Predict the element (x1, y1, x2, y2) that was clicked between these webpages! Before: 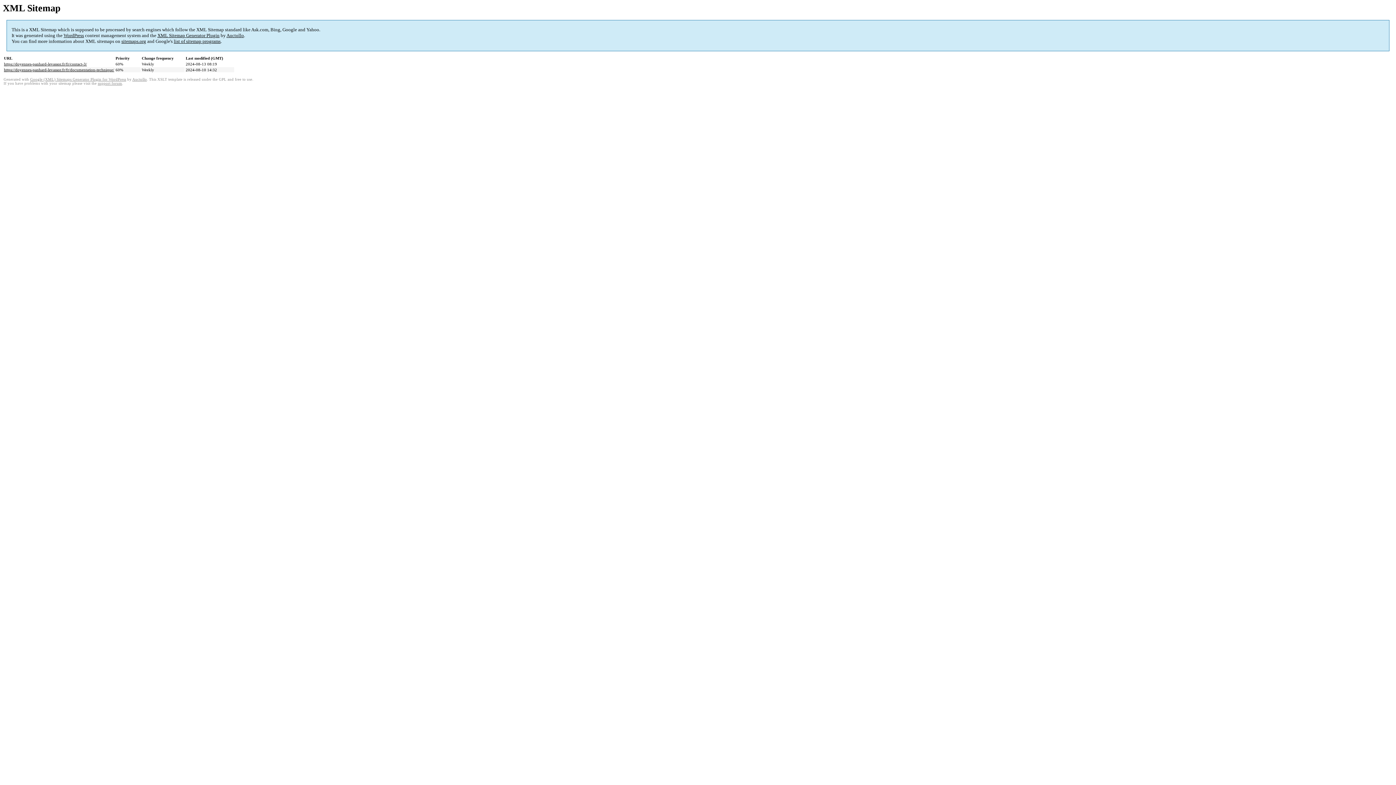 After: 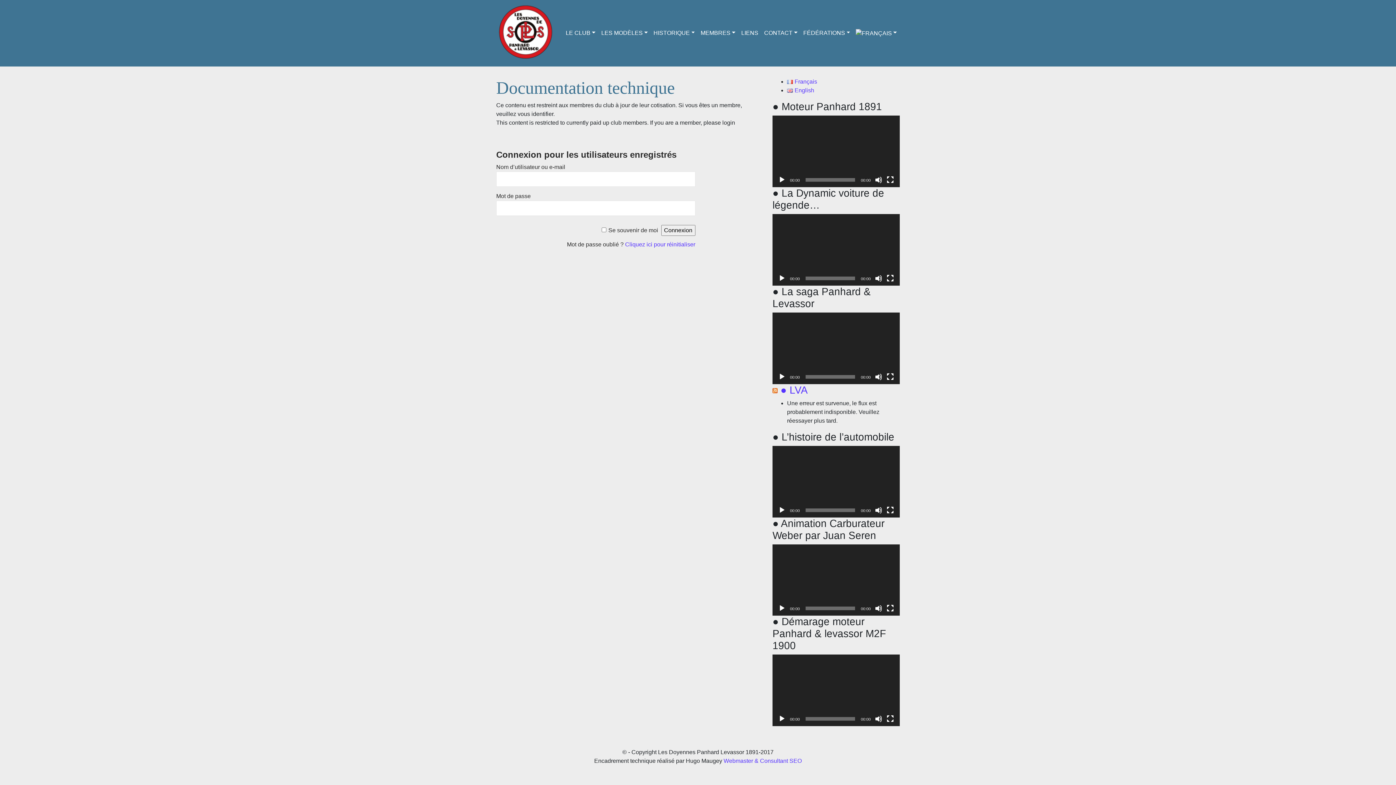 Action: bbox: (4, 67, 114, 72) label: https://doyennes-panhard-levassor.fr/fr/documentation-technique/